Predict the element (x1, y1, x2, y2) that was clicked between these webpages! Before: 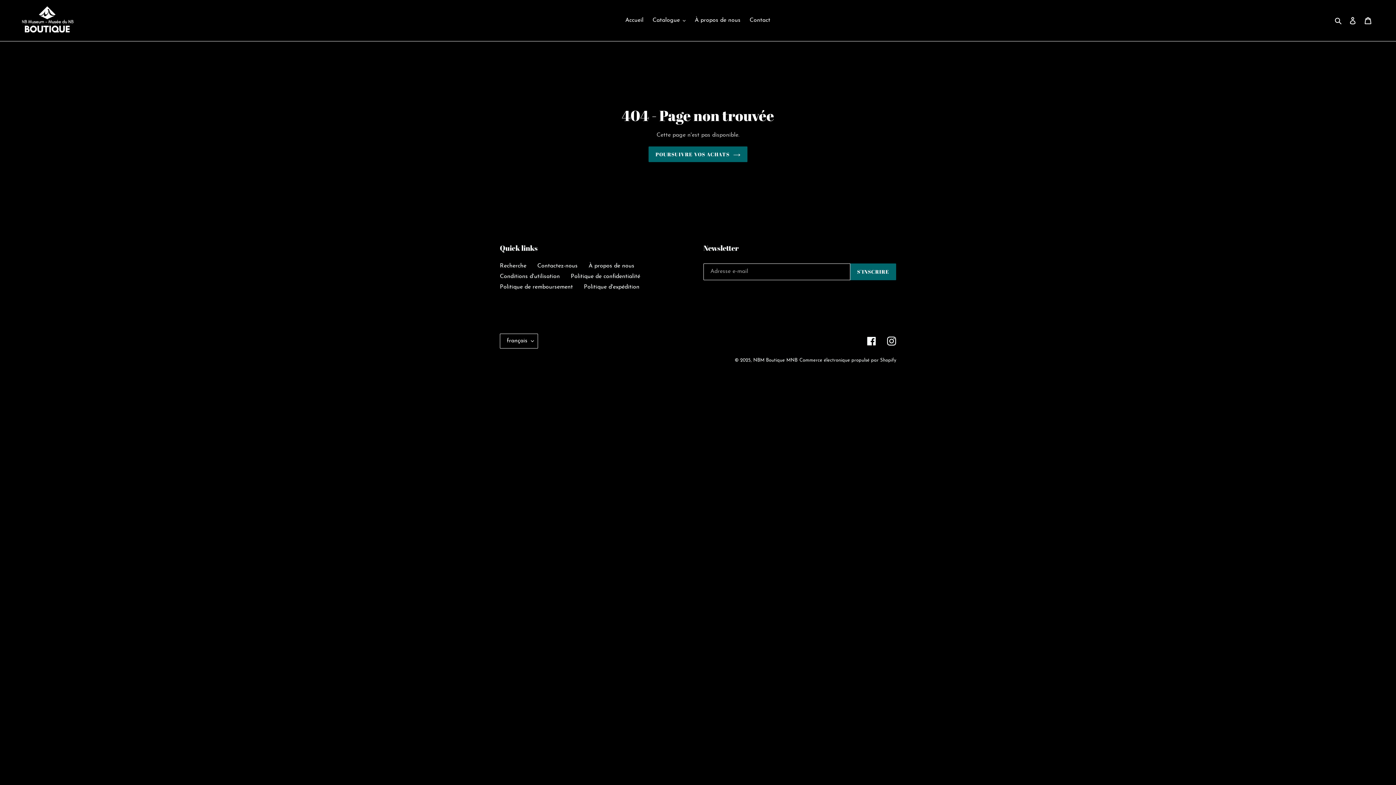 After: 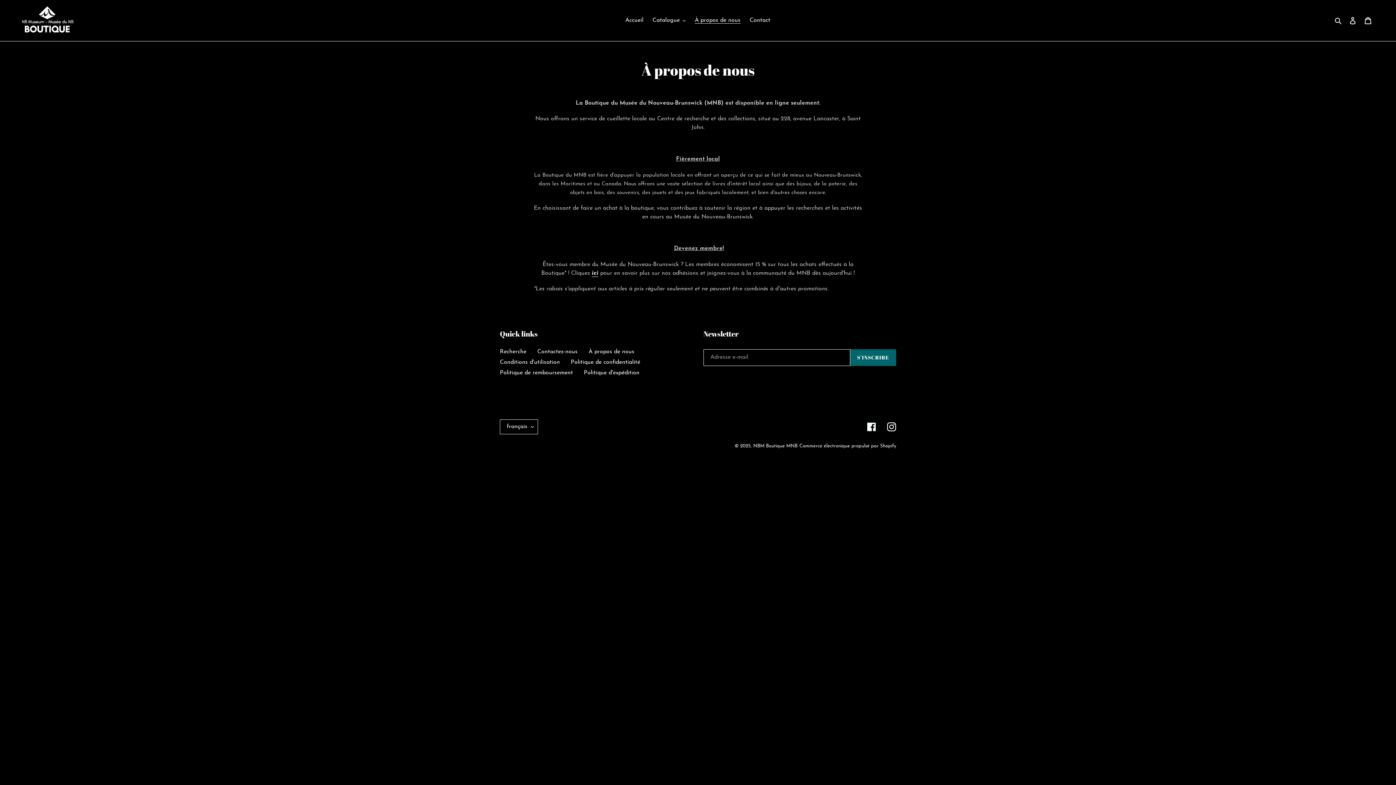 Action: label: À propos de nous bbox: (691, 14, 744, 25)